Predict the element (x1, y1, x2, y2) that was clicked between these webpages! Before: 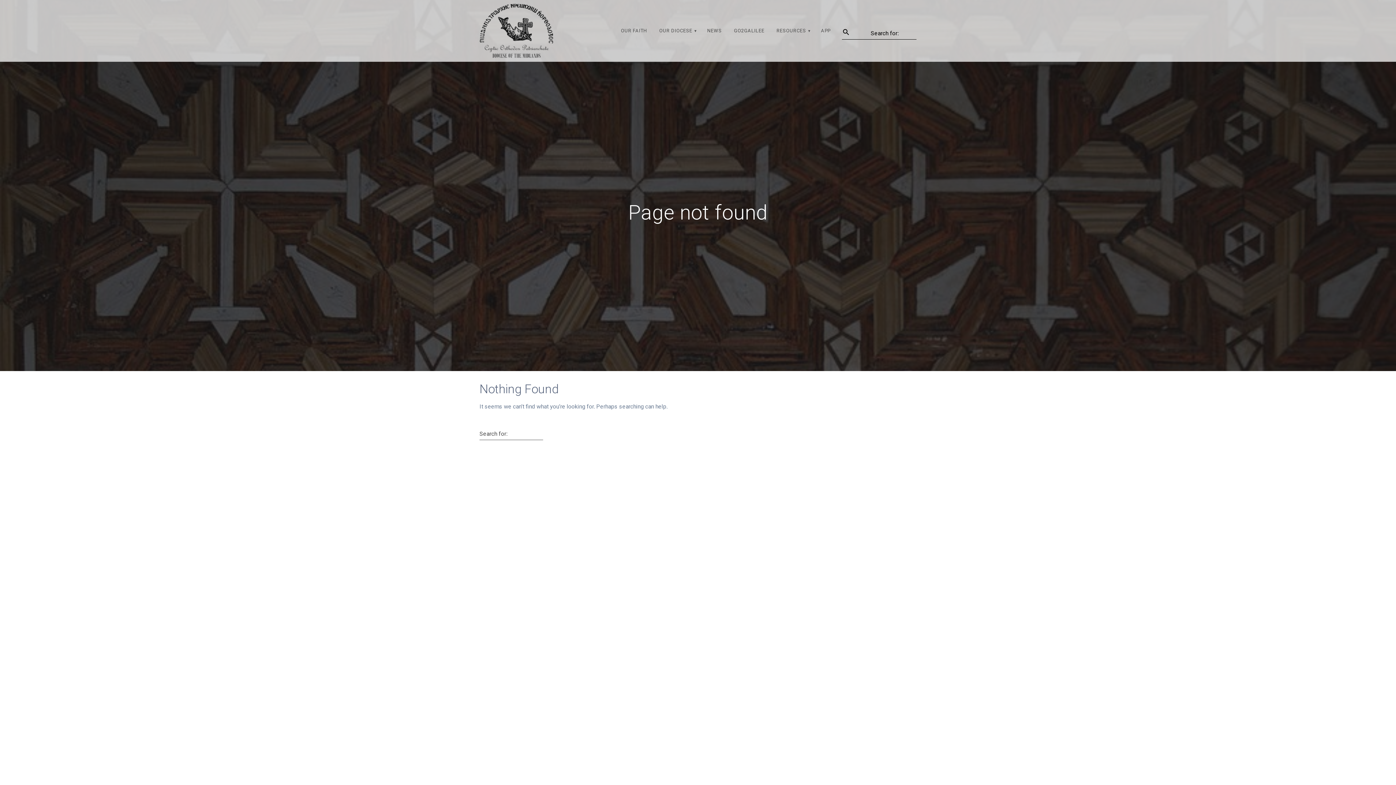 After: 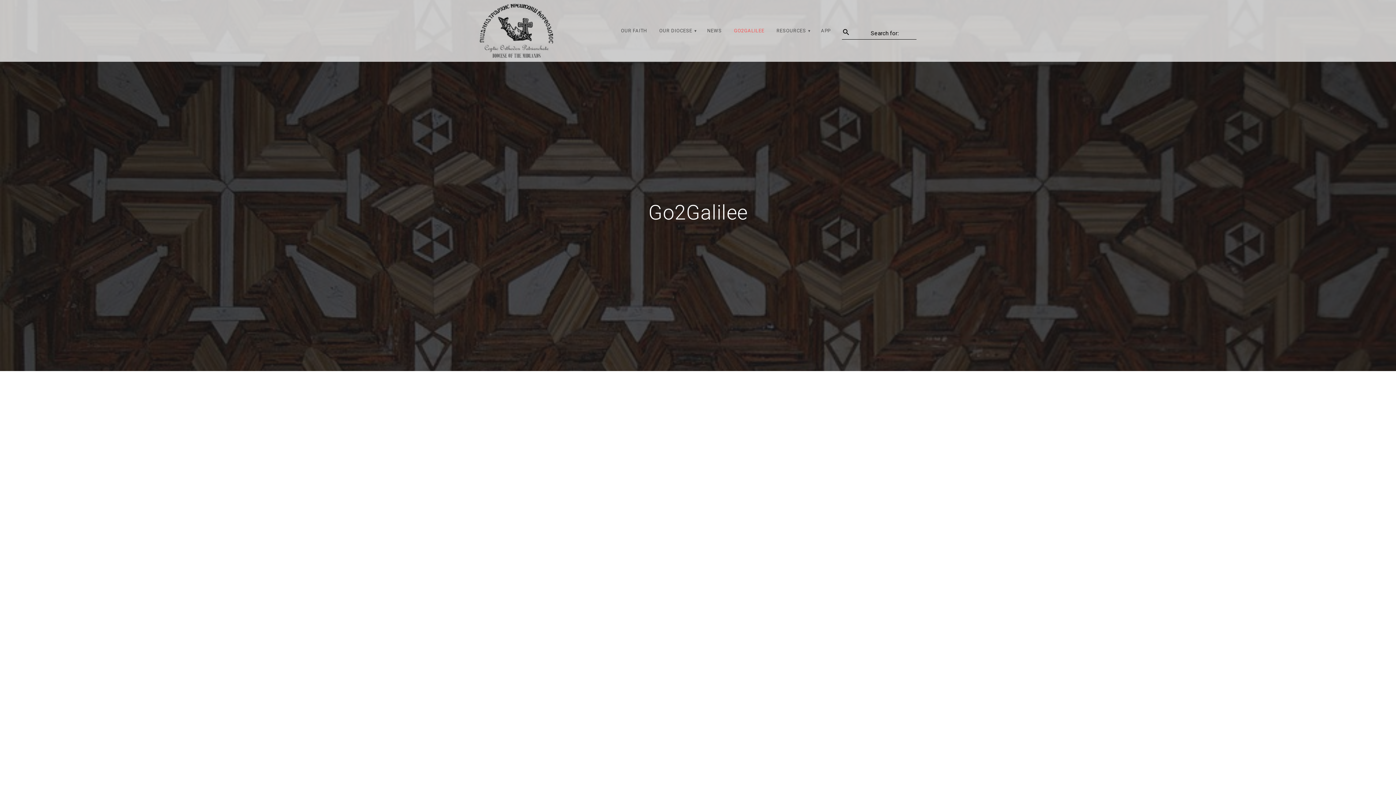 Action: bbox: (729, 23, 768, 38) label: GO2GALILEE